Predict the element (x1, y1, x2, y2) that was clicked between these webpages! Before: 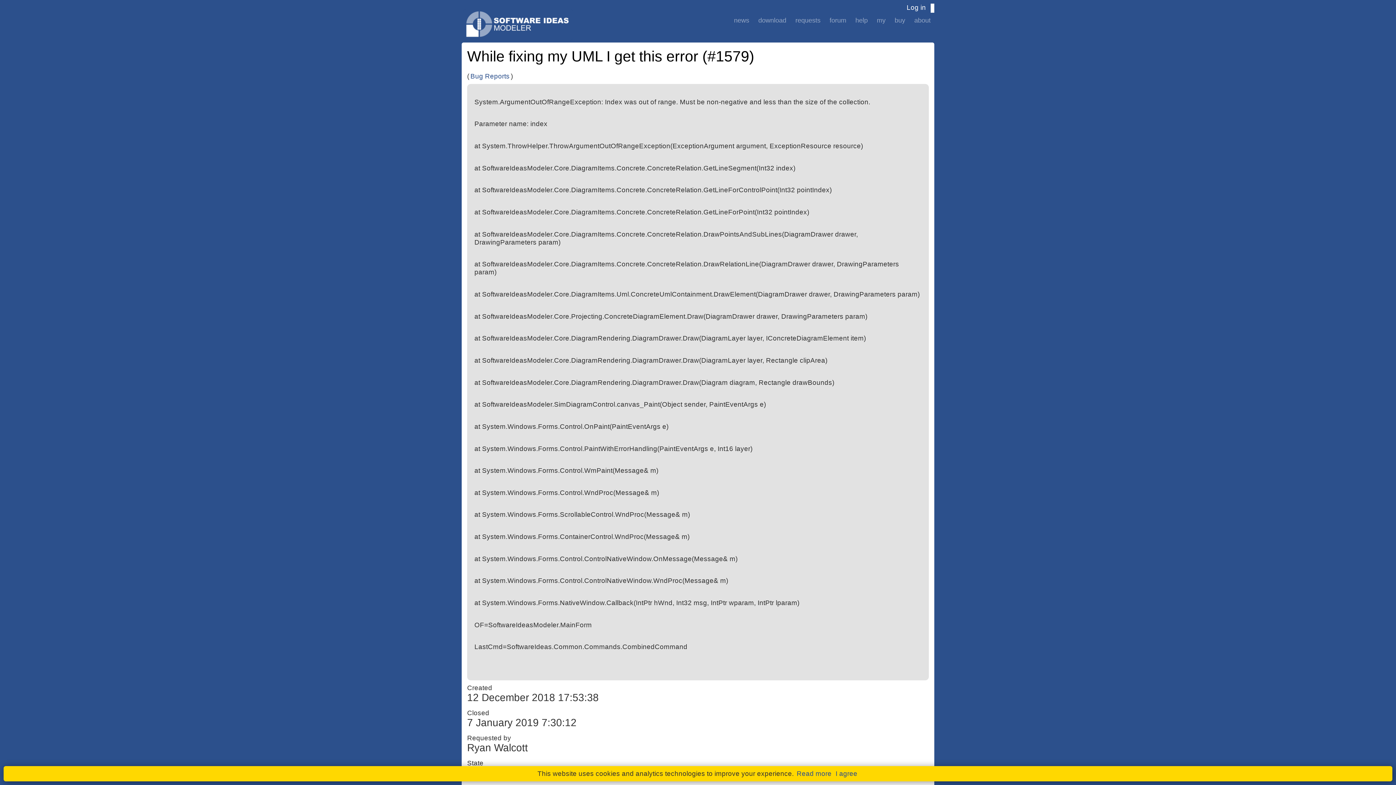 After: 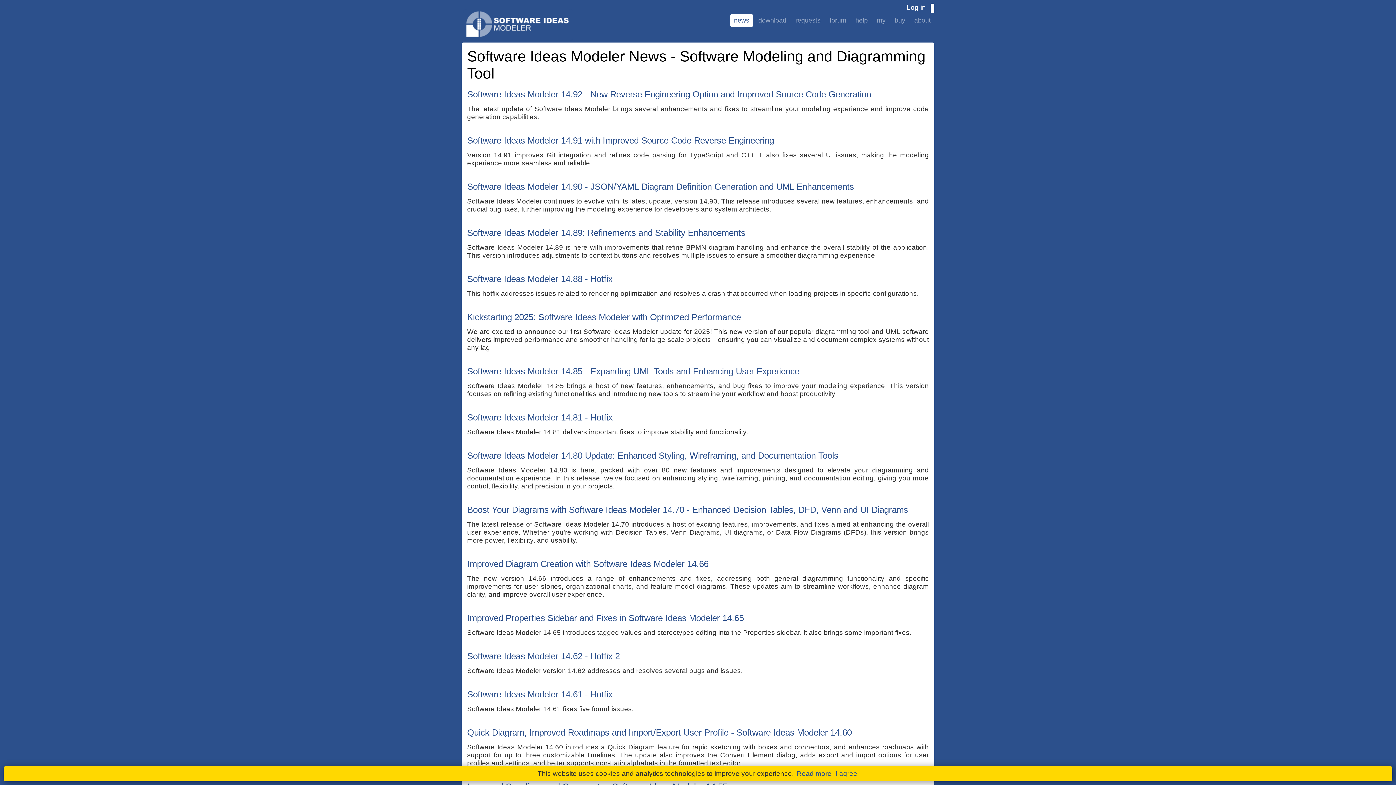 Action: bbox: (730, 13, 753, 27) label: news